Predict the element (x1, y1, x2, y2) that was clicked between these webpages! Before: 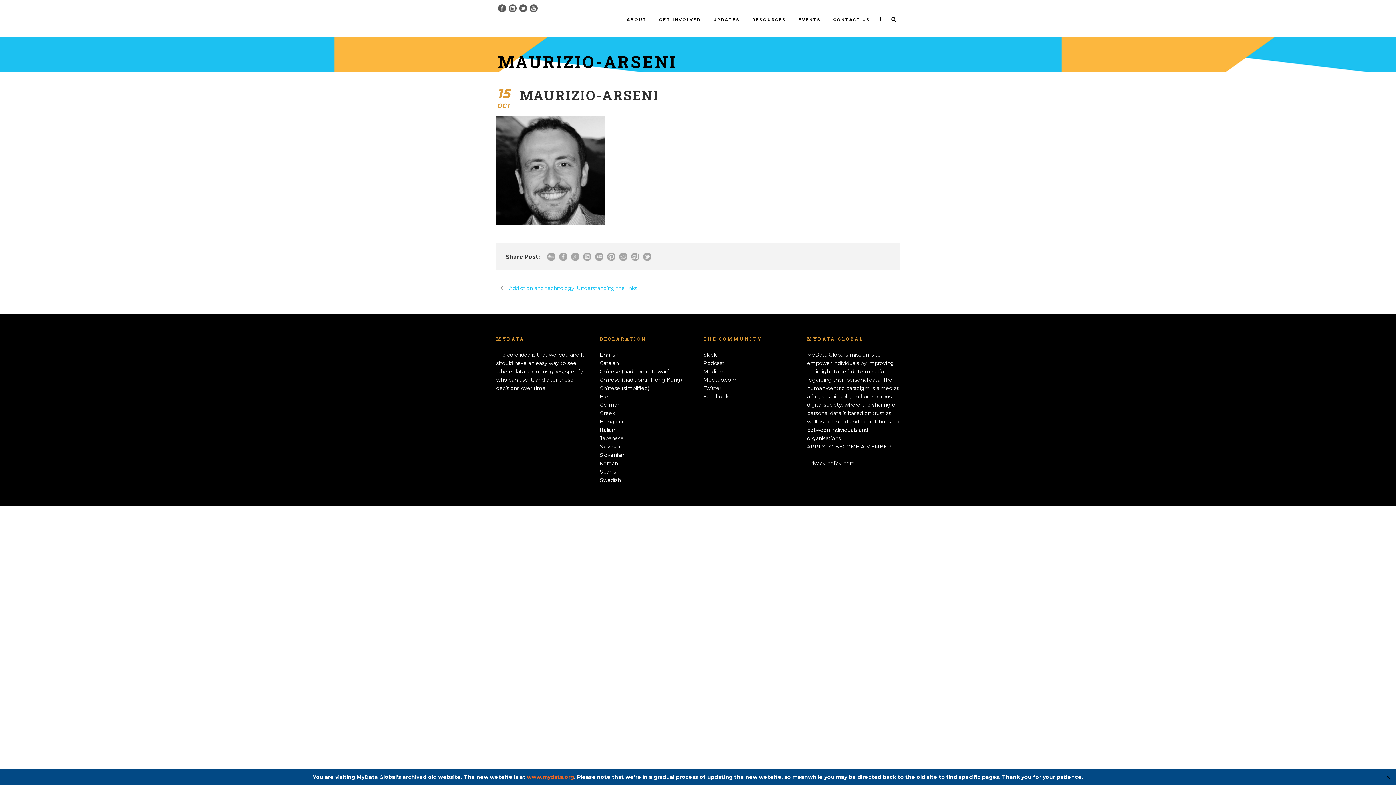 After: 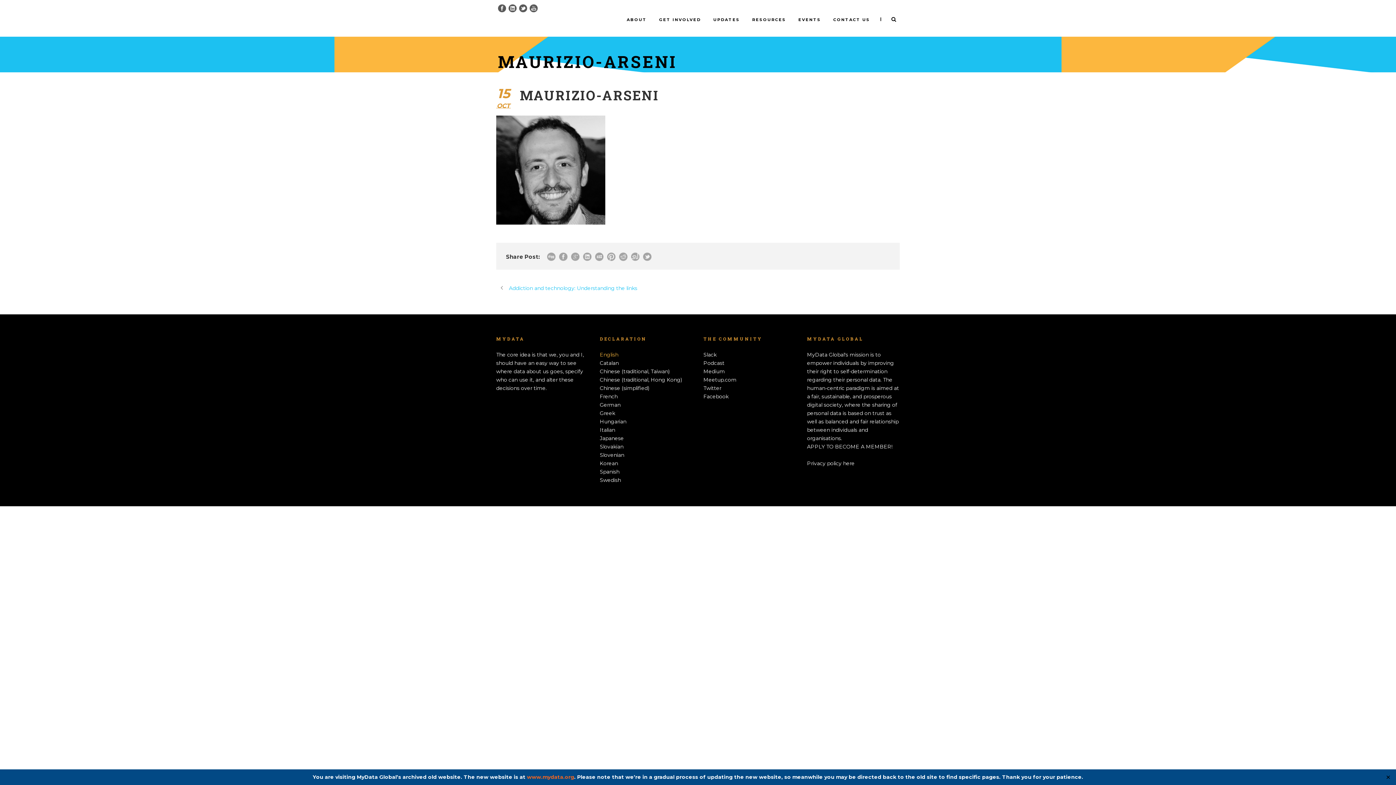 Action: bbox: (600, 351, 618, 358) label: English